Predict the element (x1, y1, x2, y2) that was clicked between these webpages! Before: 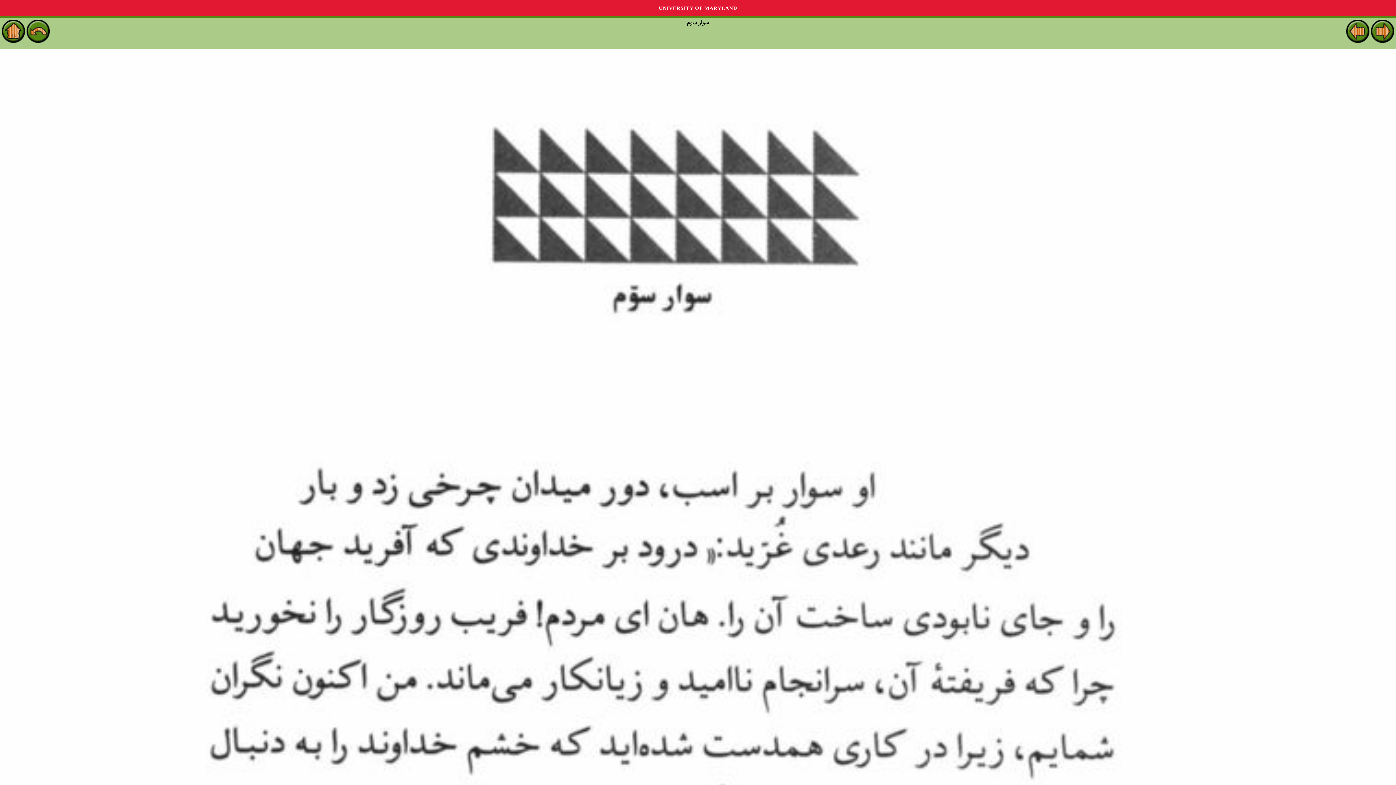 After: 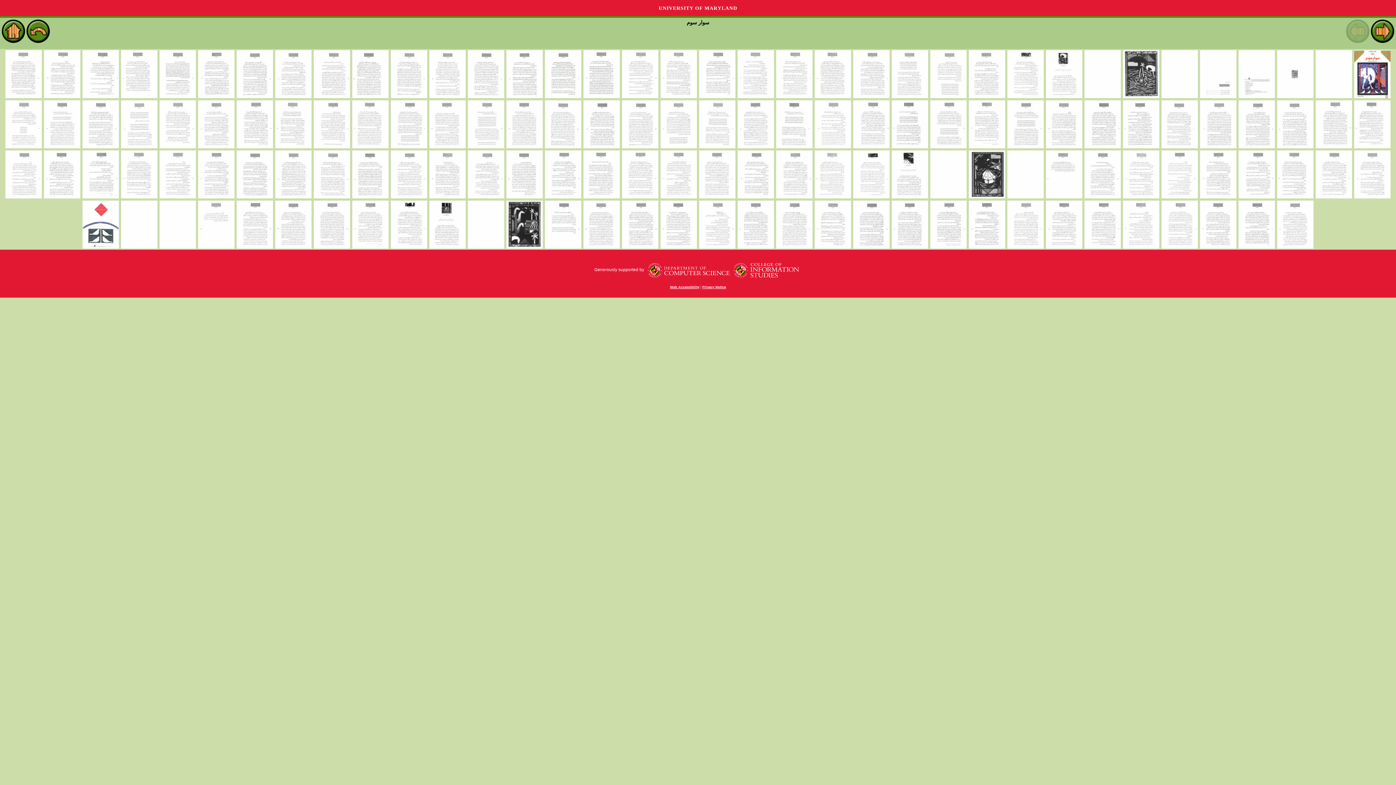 Action: bbox: (26, 37, 49, 42)